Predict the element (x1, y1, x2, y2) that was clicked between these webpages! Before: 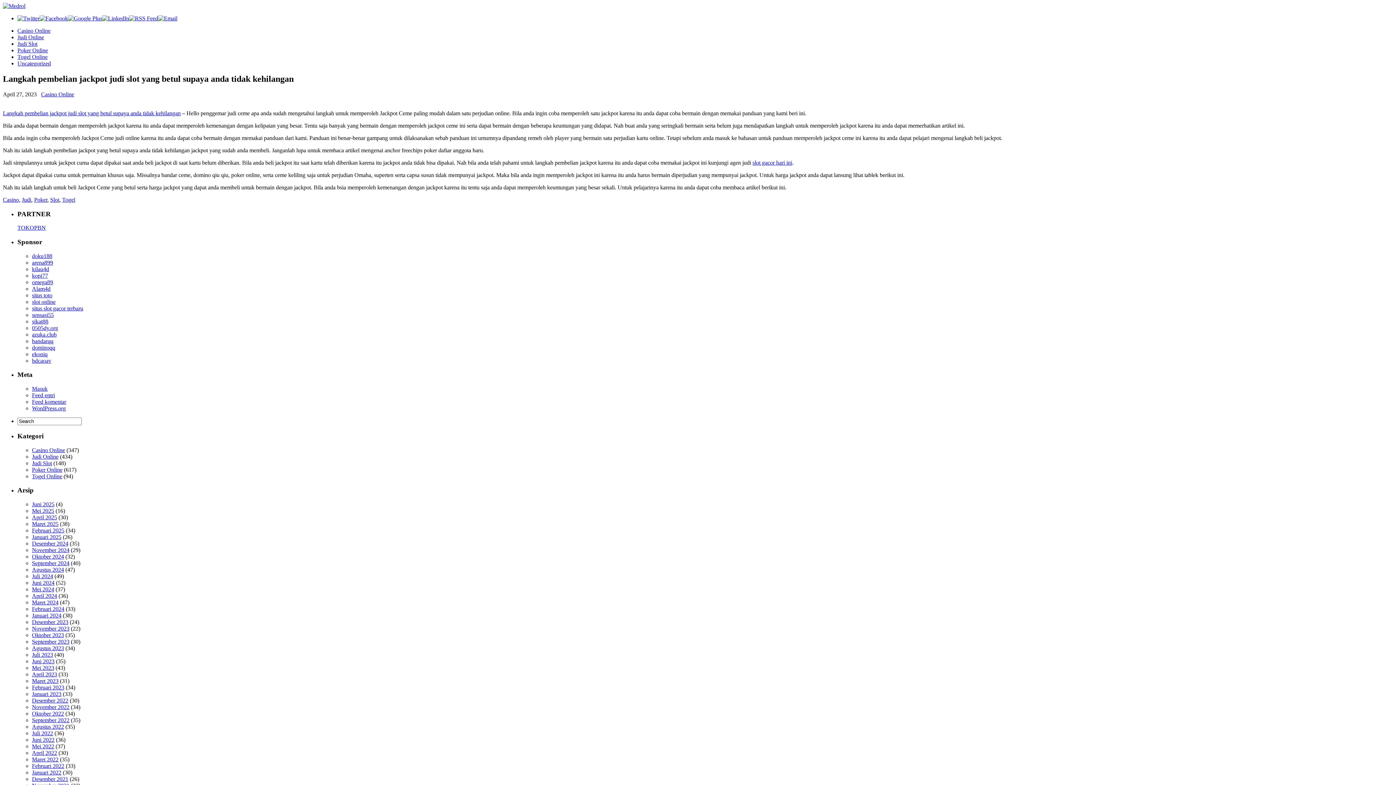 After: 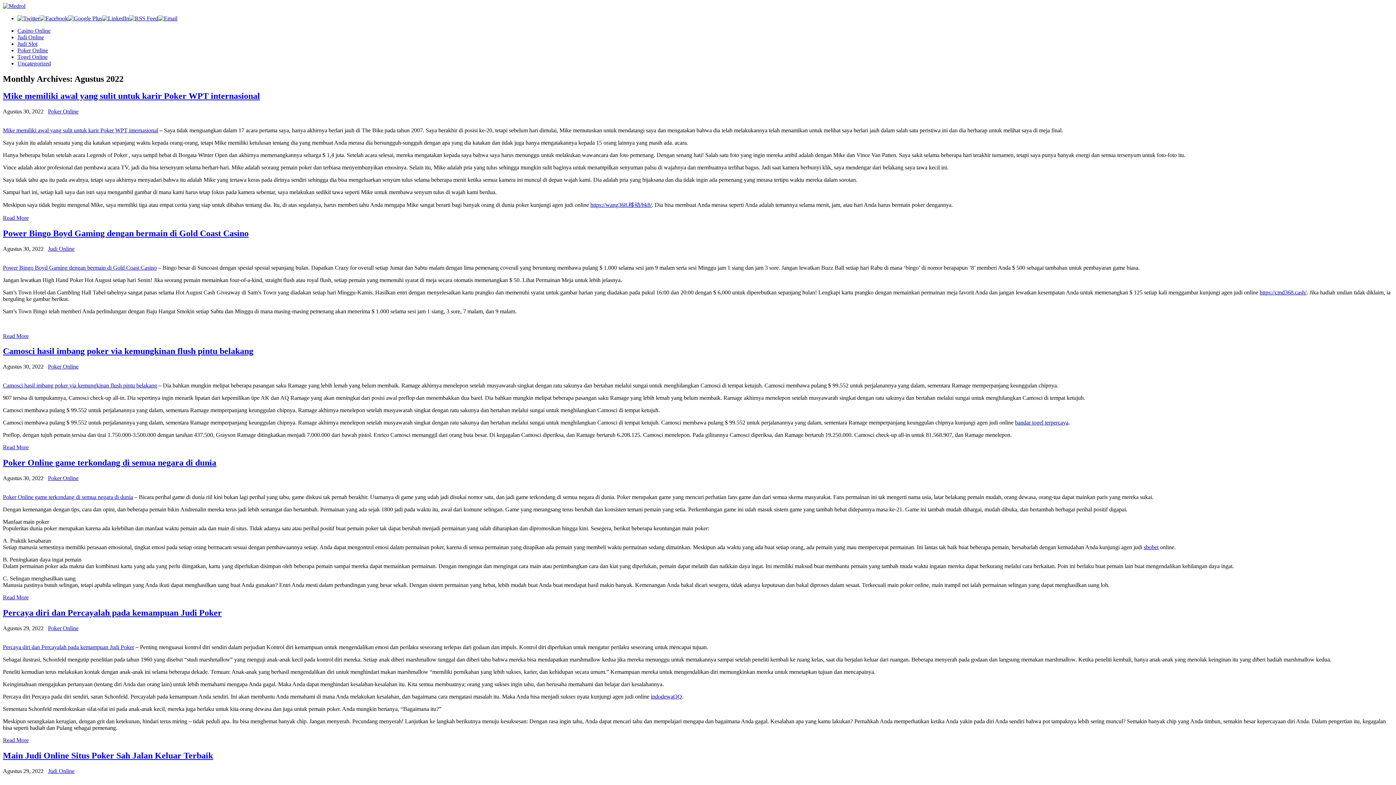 Action: bbox: (32, 724, 64, 730) label: Agustus 2022